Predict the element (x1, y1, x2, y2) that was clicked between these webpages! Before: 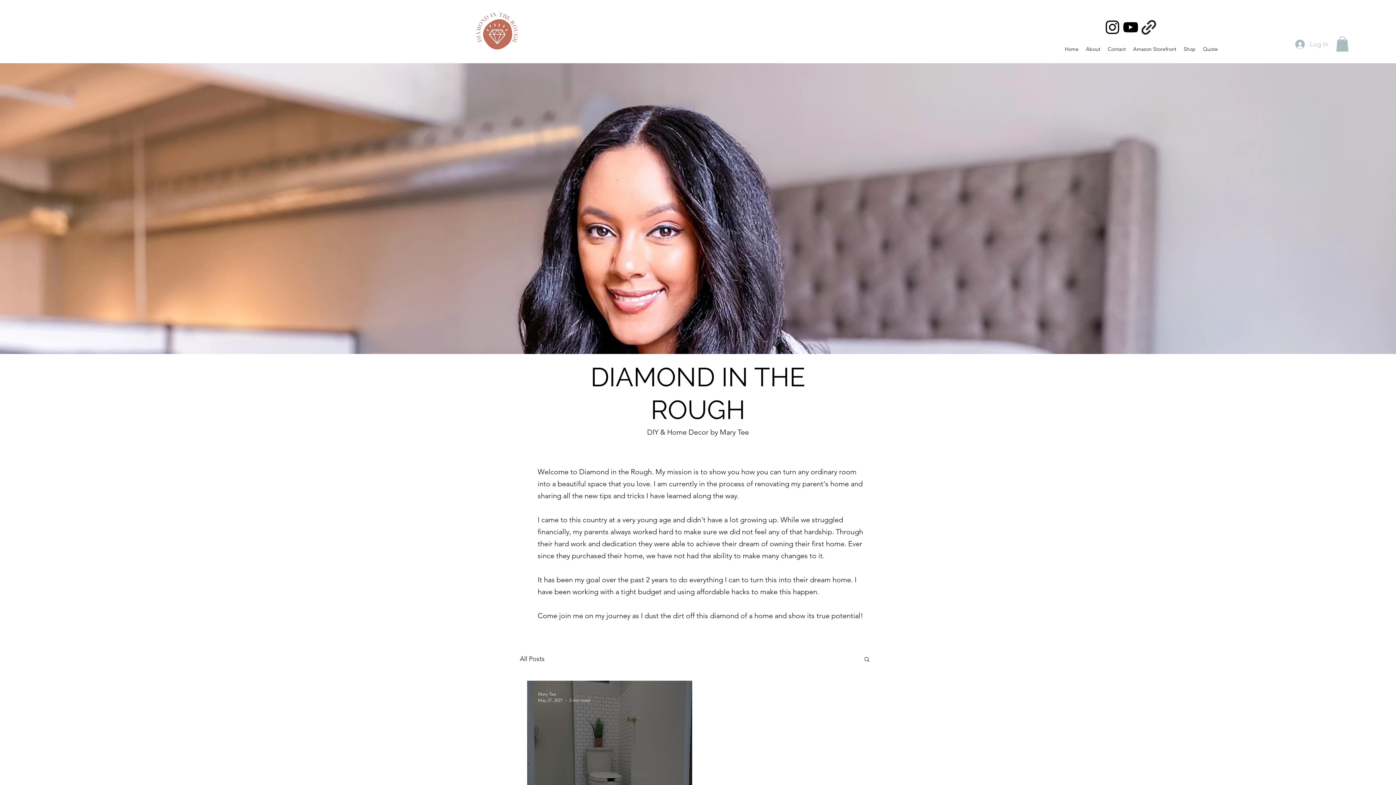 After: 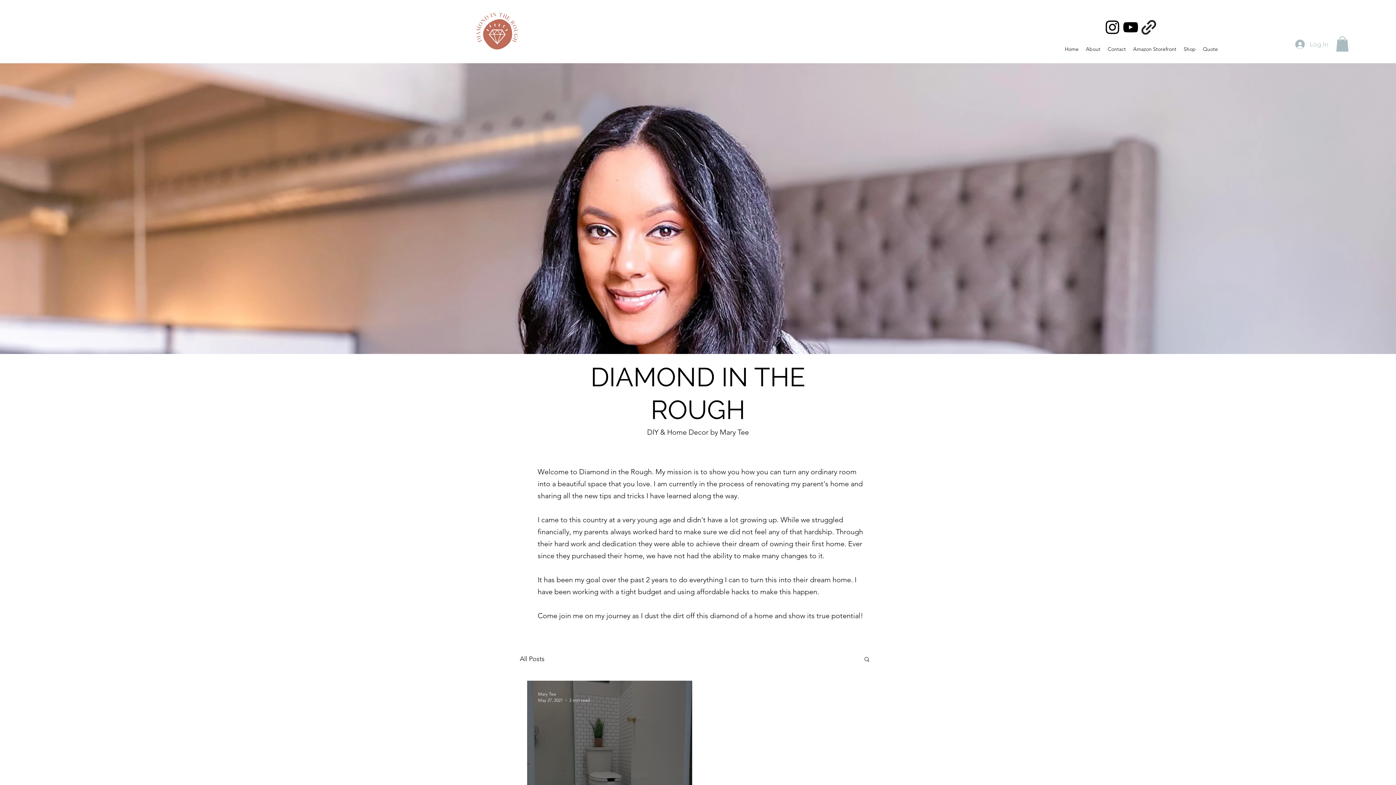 Action: bbox: (1121, 18, 1140, 36) label: YouTube